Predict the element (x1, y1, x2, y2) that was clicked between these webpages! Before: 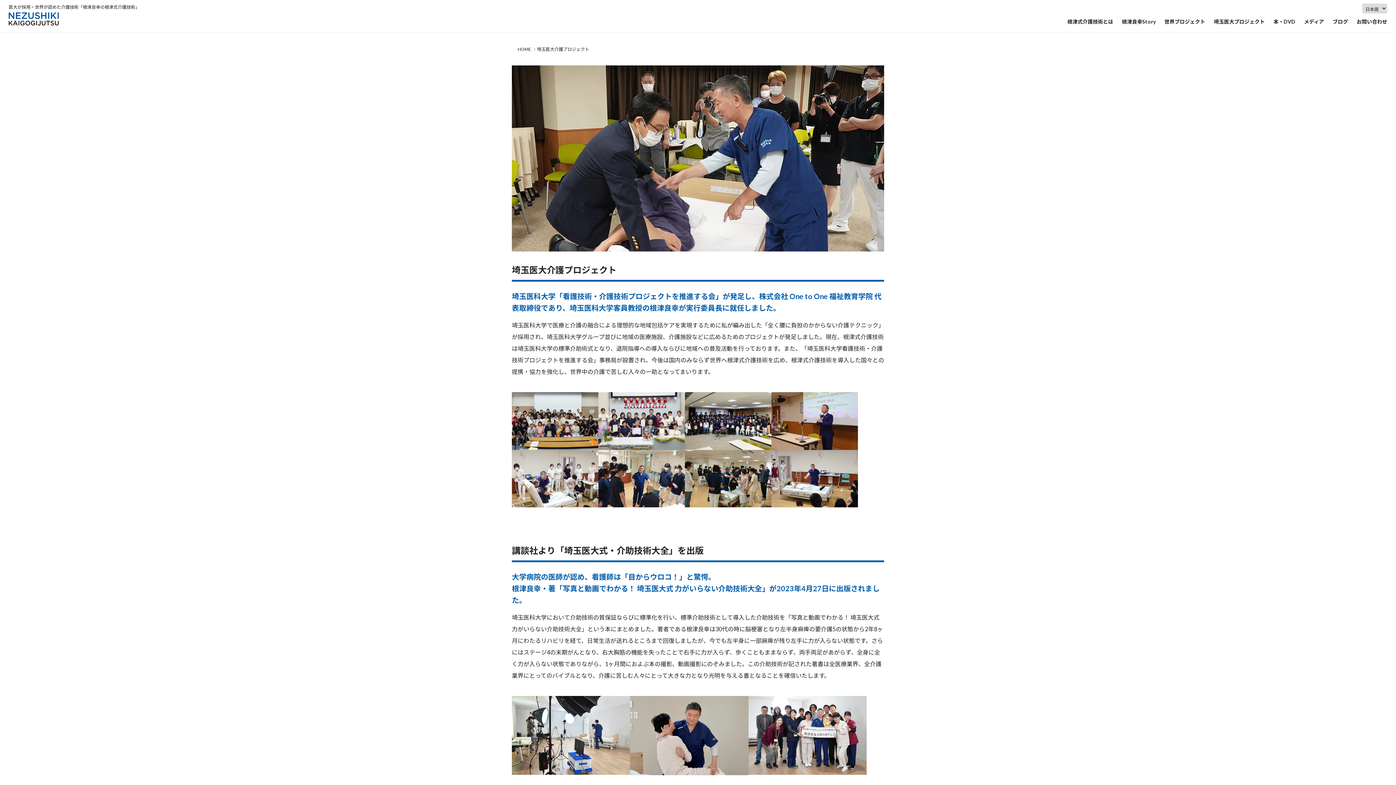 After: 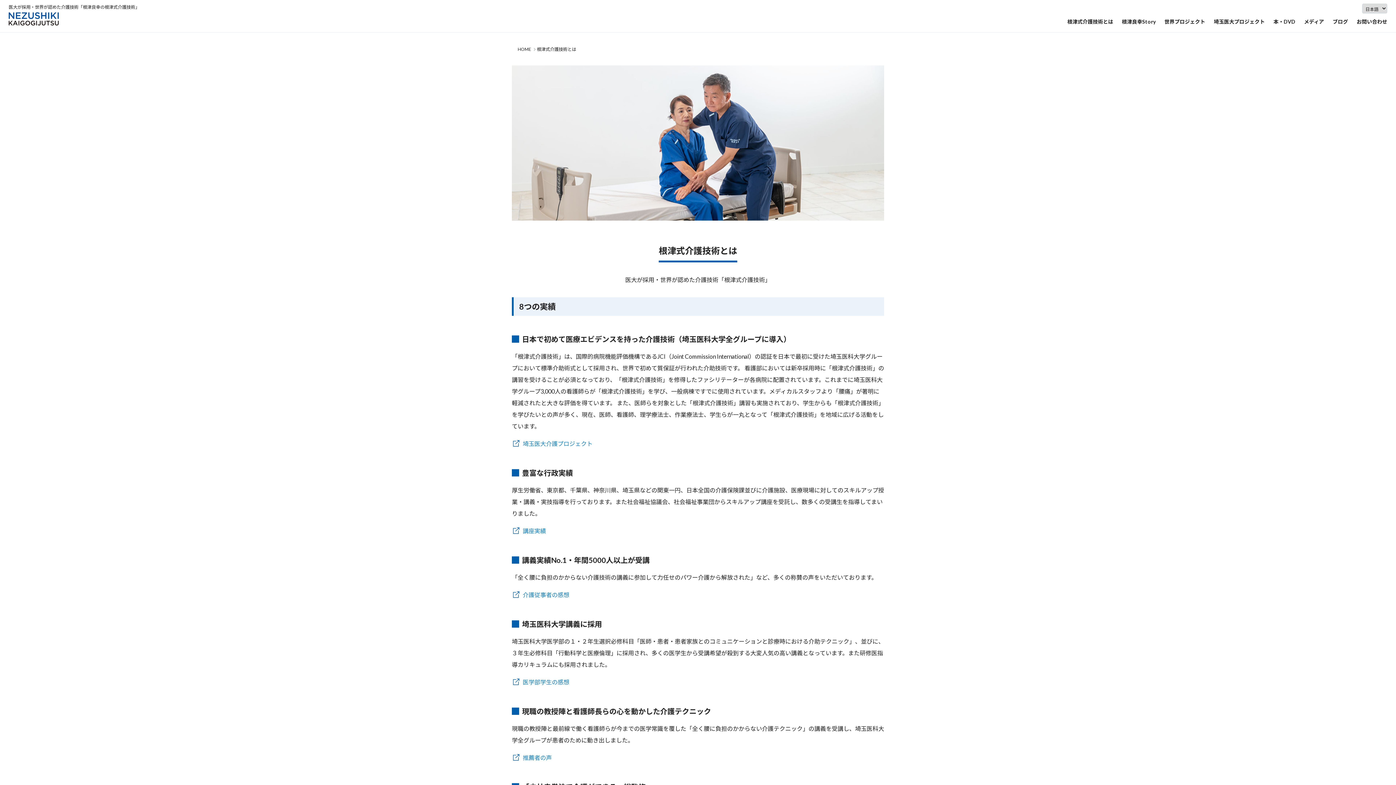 Action: label: 根津式介護技術とは bbox: (1067, 16, 1113, 26)